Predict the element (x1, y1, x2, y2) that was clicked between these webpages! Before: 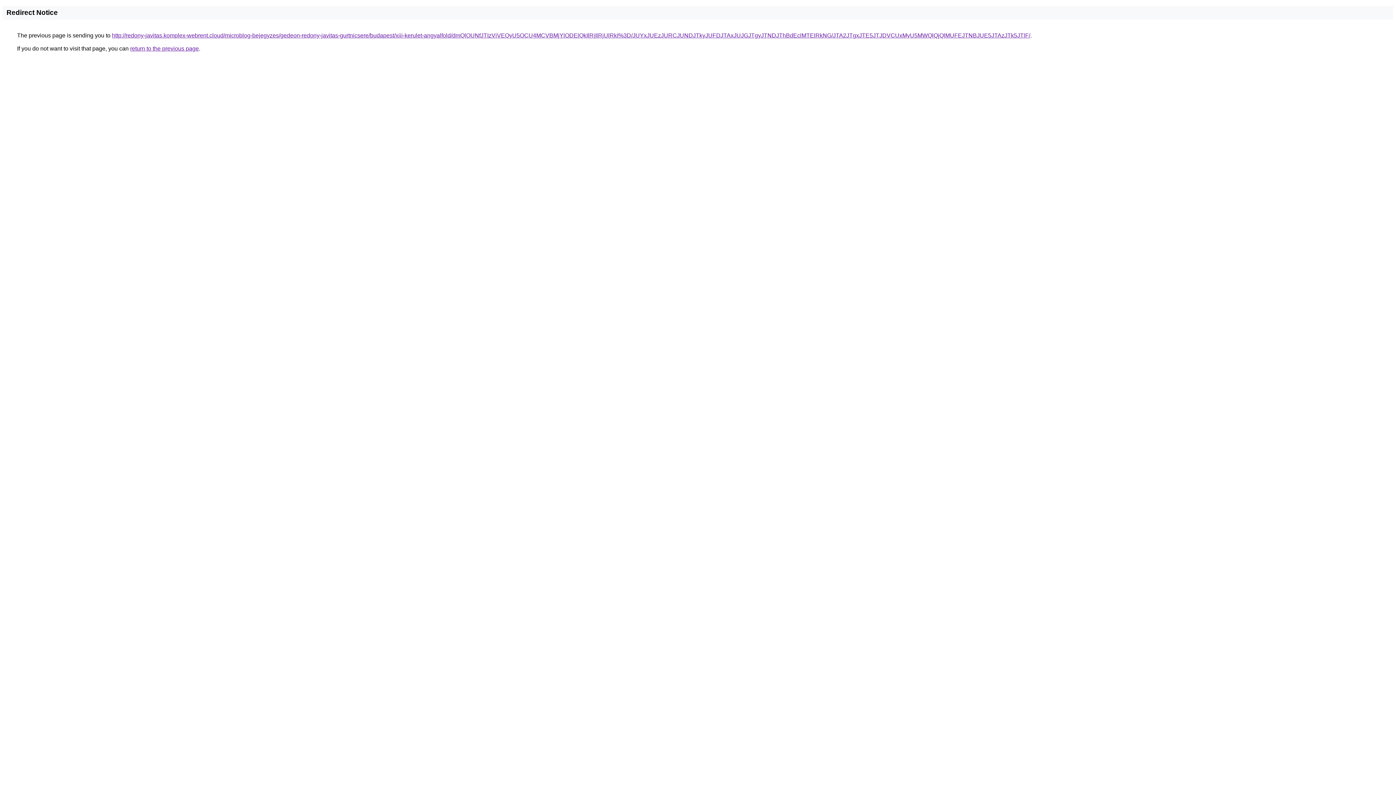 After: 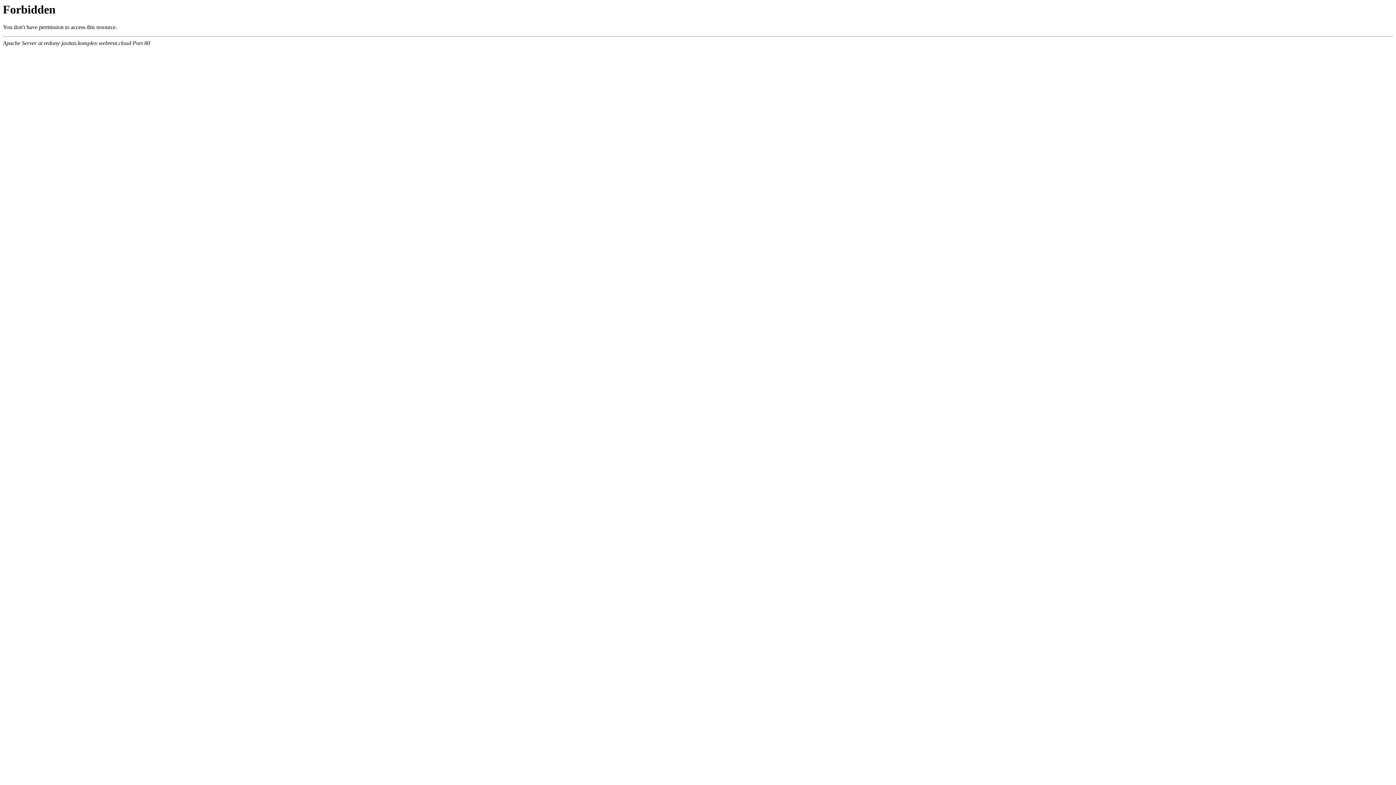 Action: label: http://redony-javitas.komplex-webrent.cloud/microblog-bejegyzes/gedeon-redony-javitas-gurtnicsere/budapest/xiii-kerulet-angyalfold/dmQlOUNfJTIzViVEQyU5OCU4MCVBMjYlODElQkIlRjIlRjUlRkI%3D/JUYxJUEzJURCJUNDJTkyJUFDJTAxJUJGJTgyJTNDJThBdEclMTElRkNG/JTA2JTgxJTE5JTJDVCUxMyU5MWQlQjQlMUFEJTNBJUE5JTAzJTk5JTlF/ bbox: (112, 32, 1030, 38)